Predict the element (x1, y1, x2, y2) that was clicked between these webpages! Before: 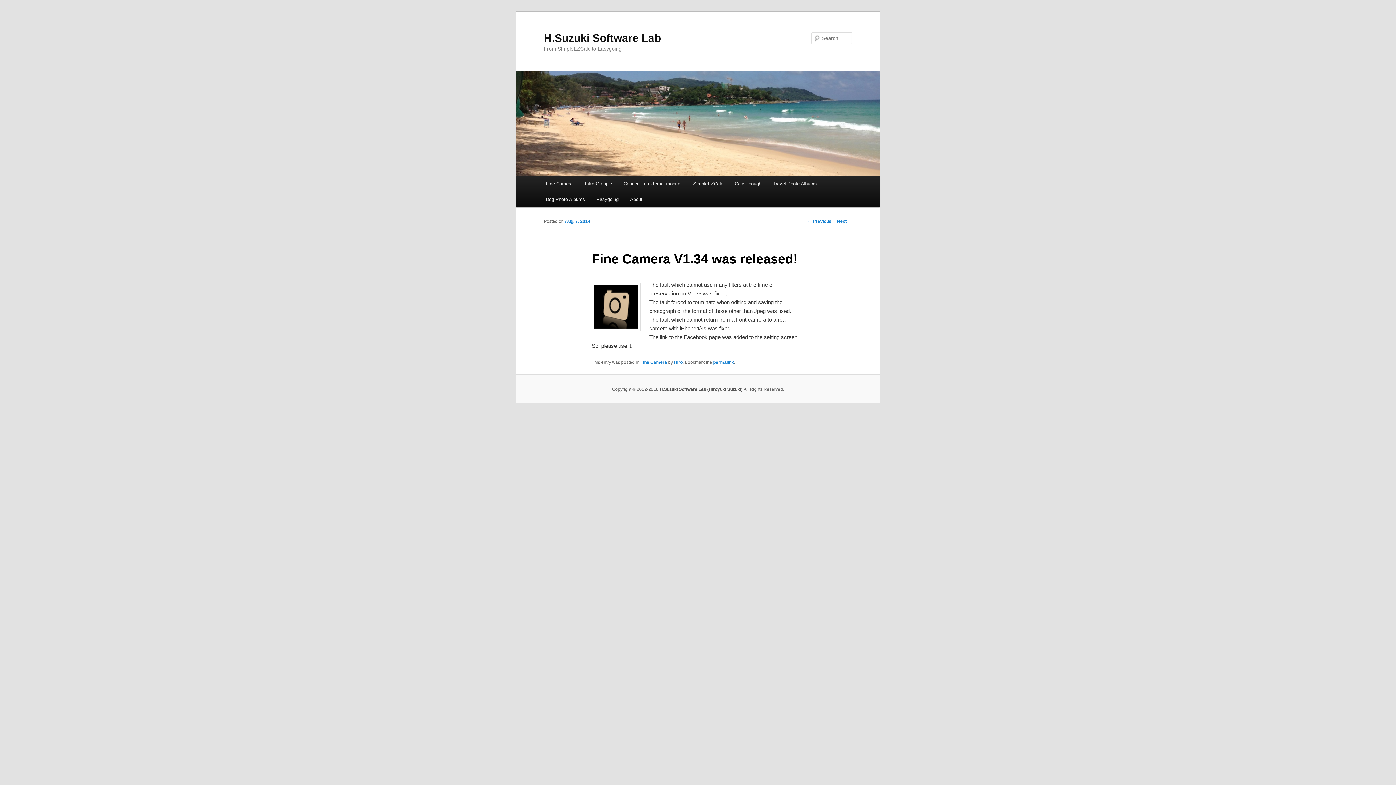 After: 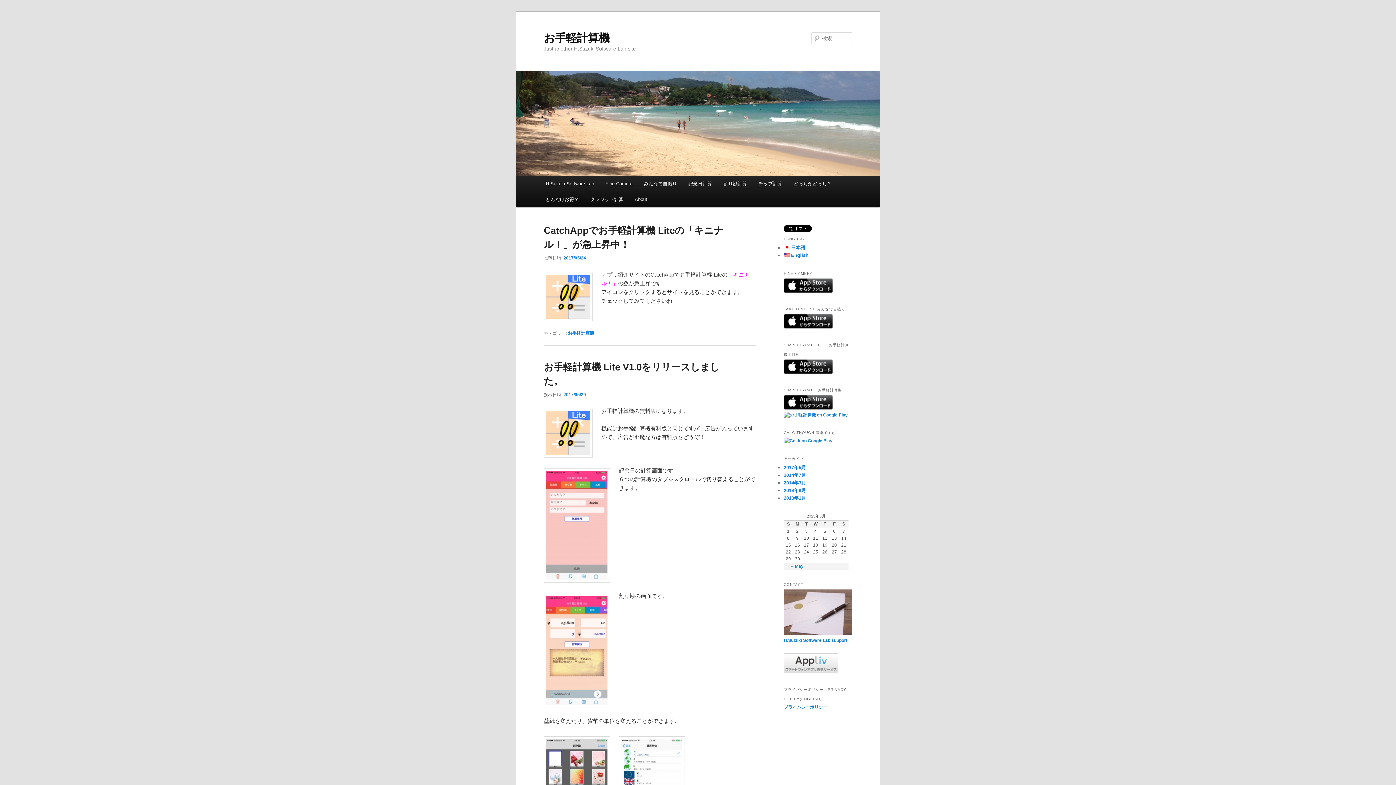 Action: bbox: (687, 176, 729, 191) label: SimpleEZCalc